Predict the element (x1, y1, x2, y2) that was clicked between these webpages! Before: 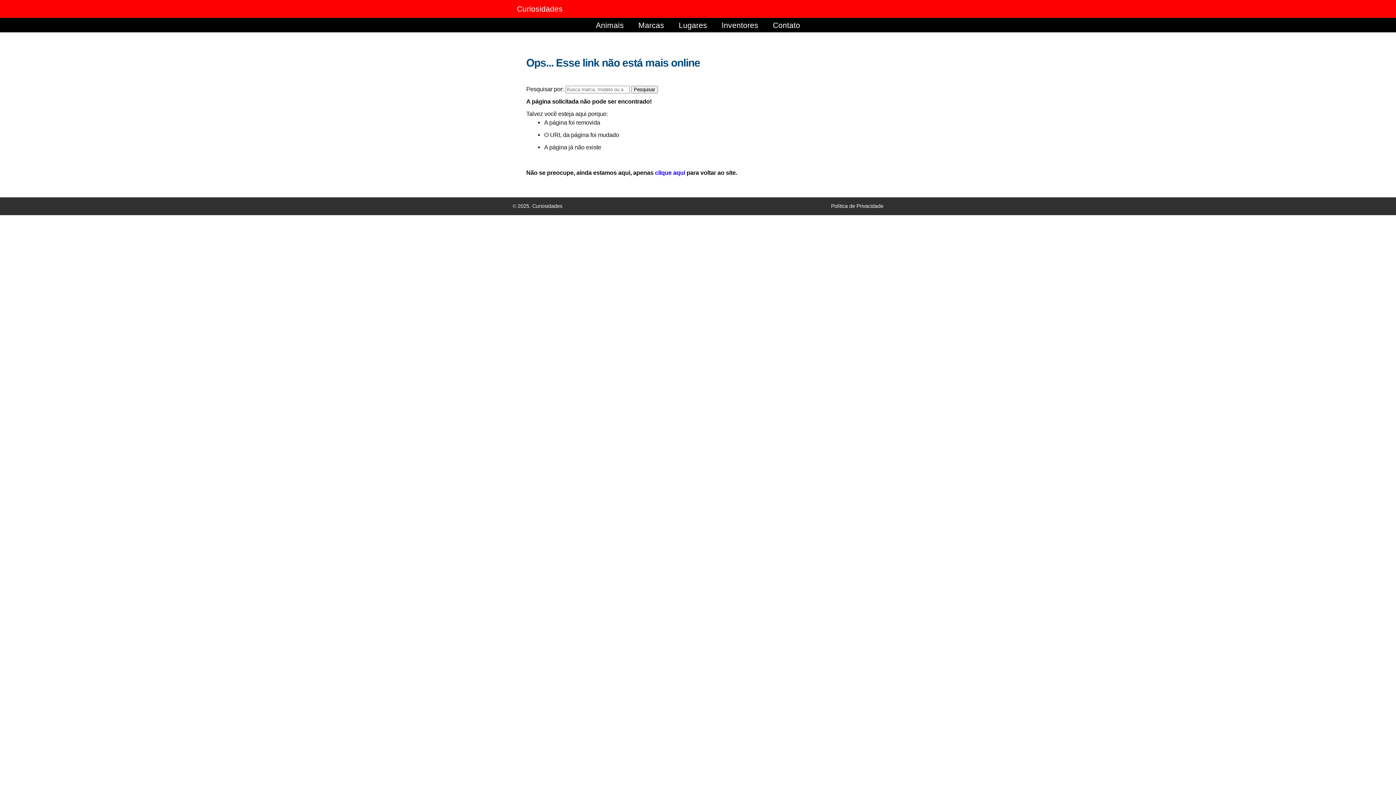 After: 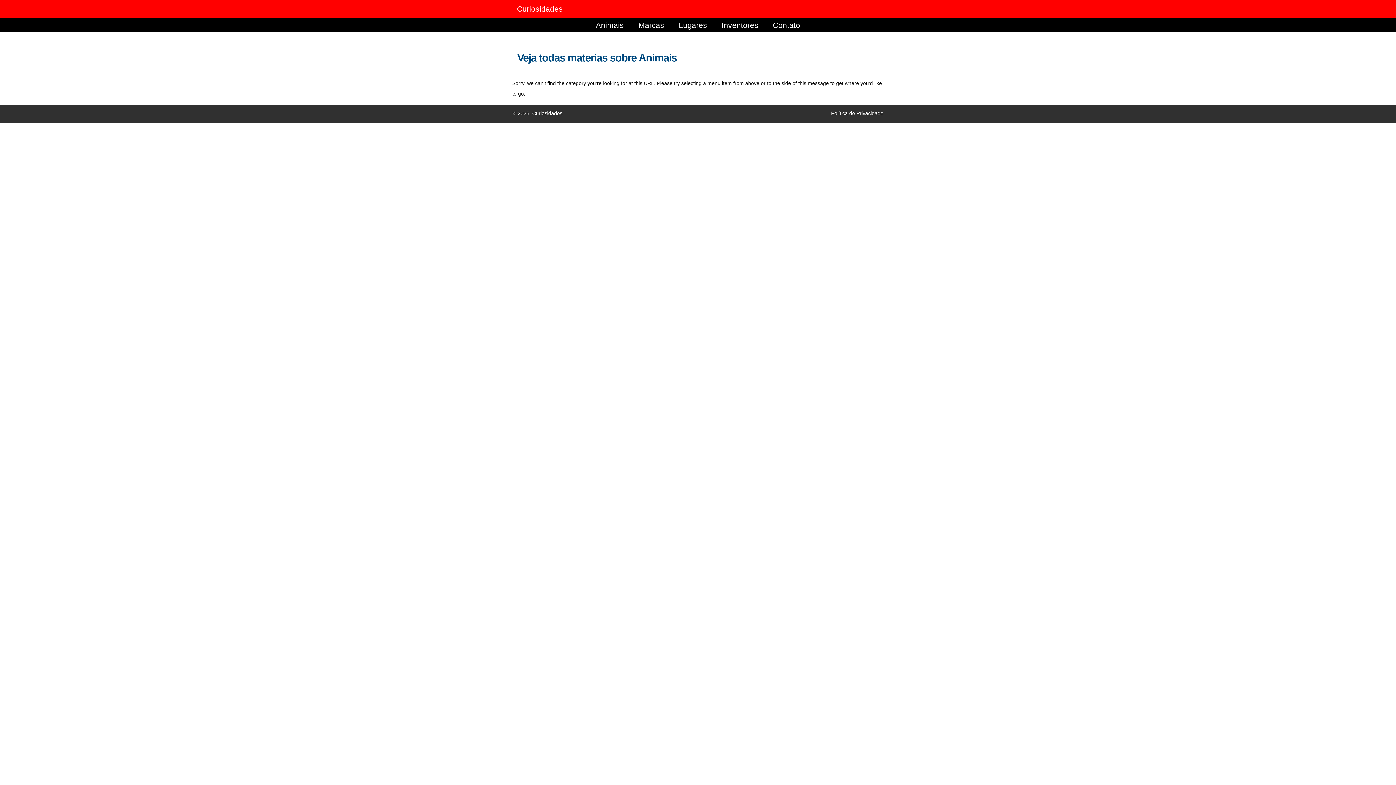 Action: label: Animais bbox: (588, 12, 631, 38)